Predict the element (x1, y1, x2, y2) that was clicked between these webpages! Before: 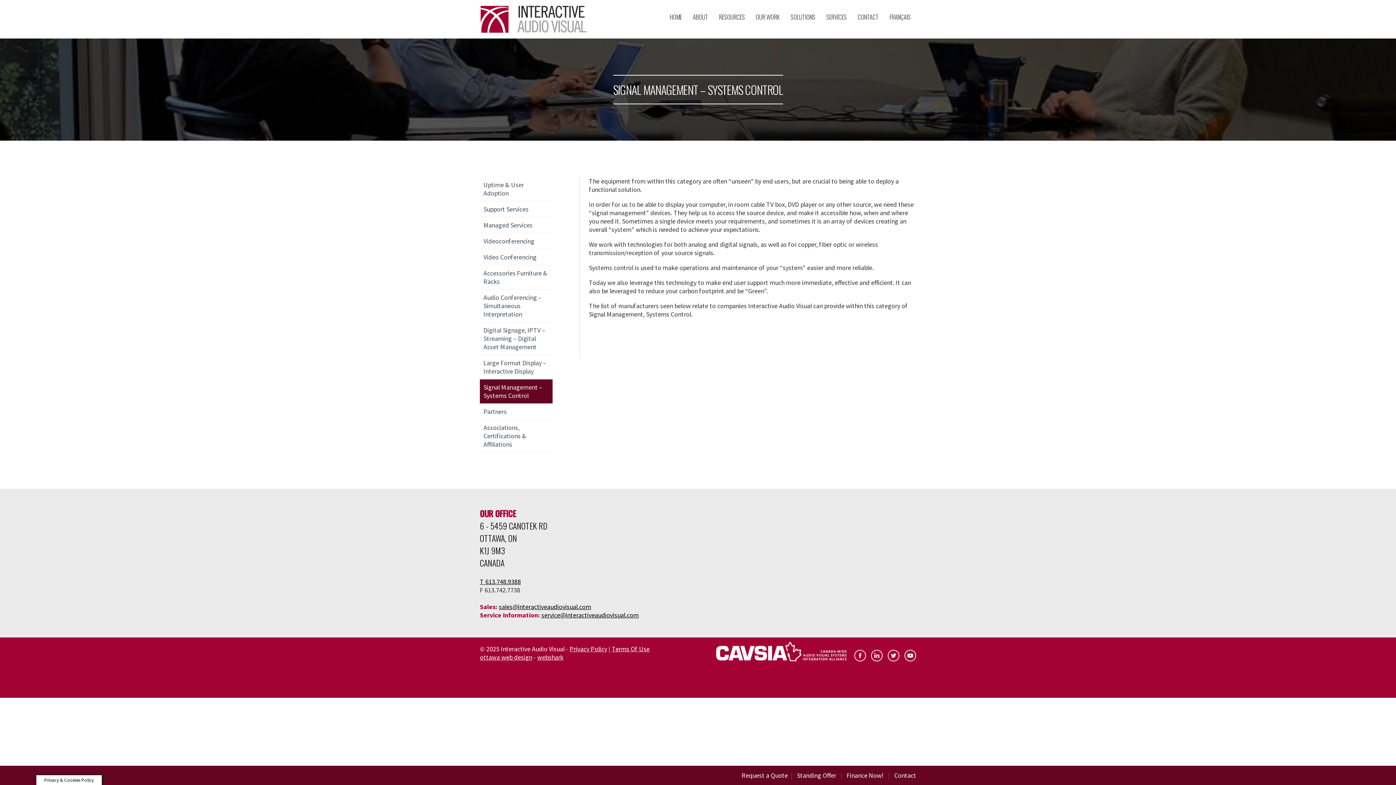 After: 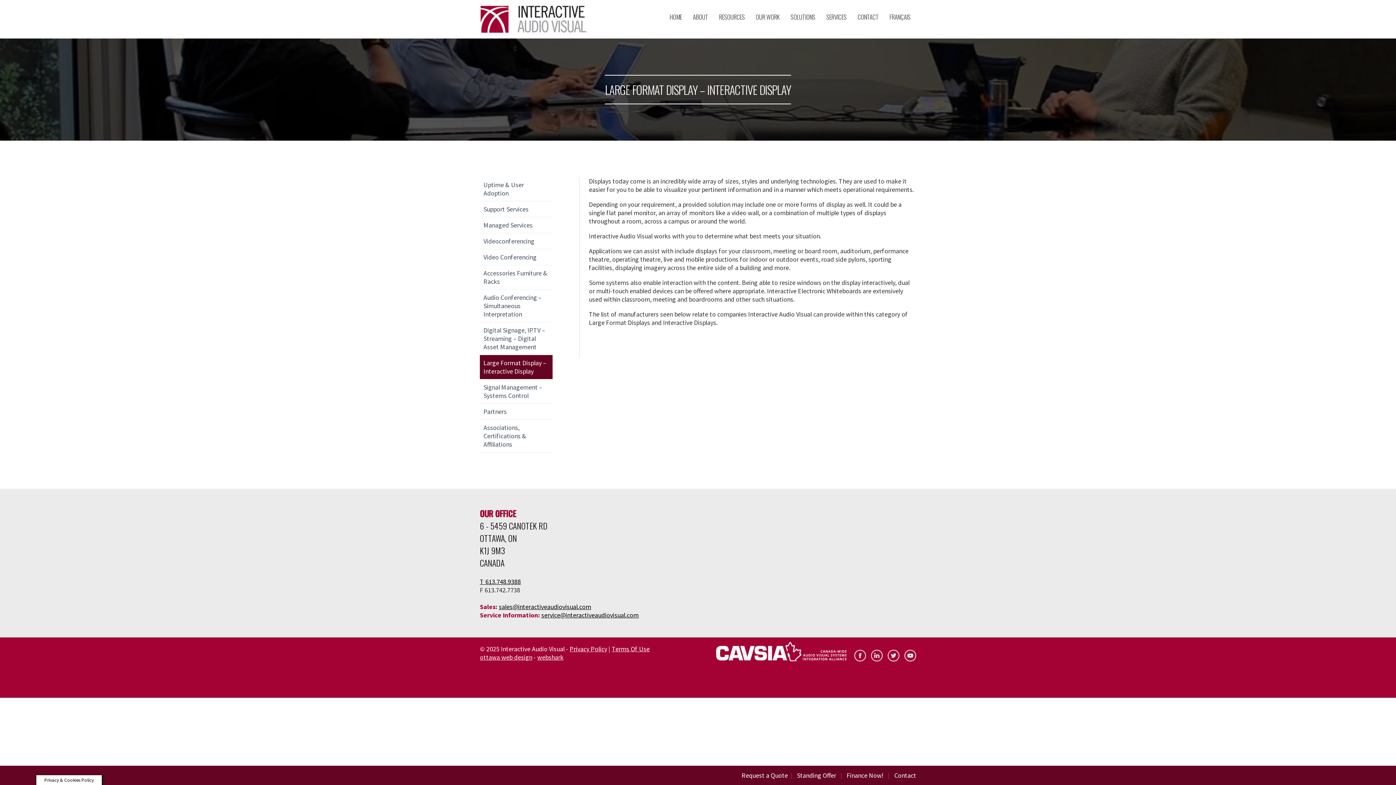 Action: bbox: (480, 355, 552, 379) label: Large Format Display – Interactive Display